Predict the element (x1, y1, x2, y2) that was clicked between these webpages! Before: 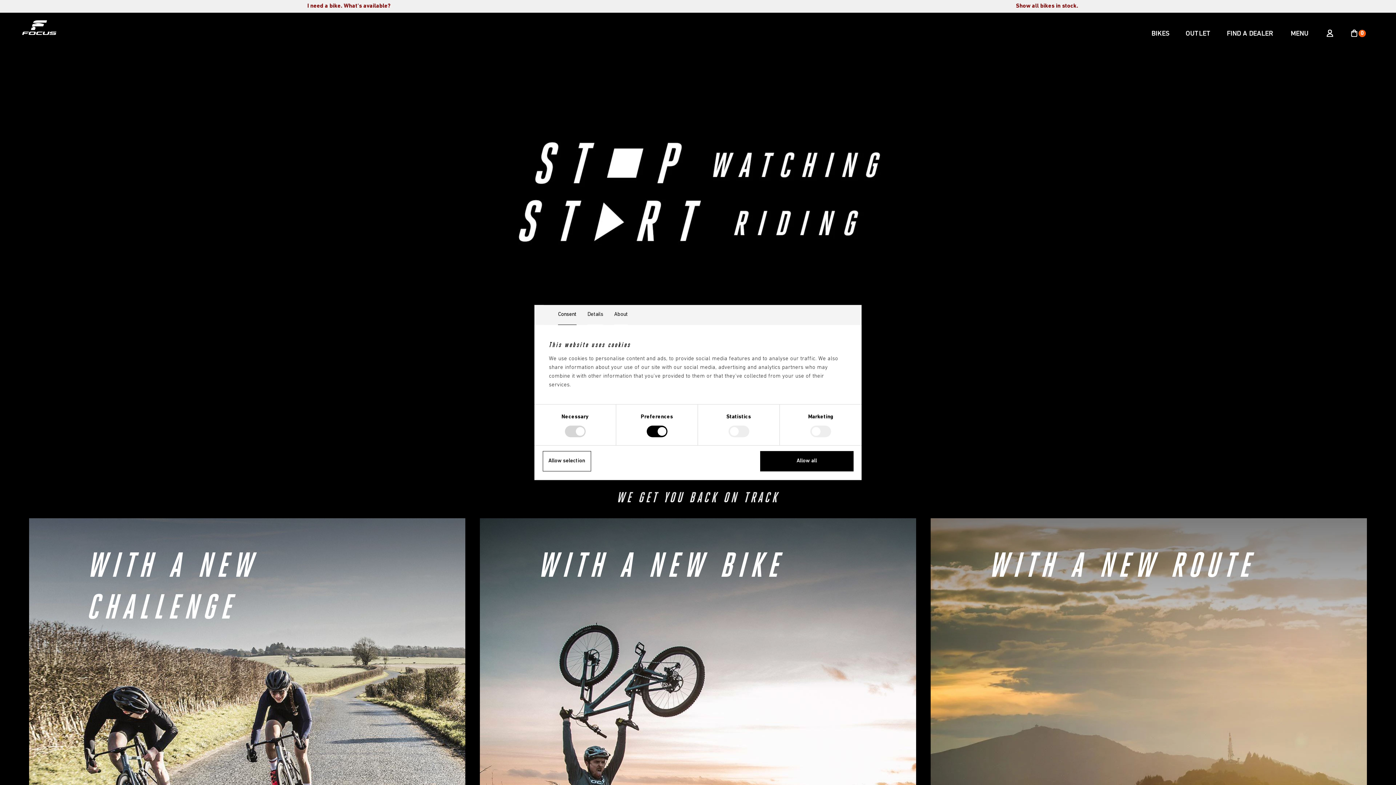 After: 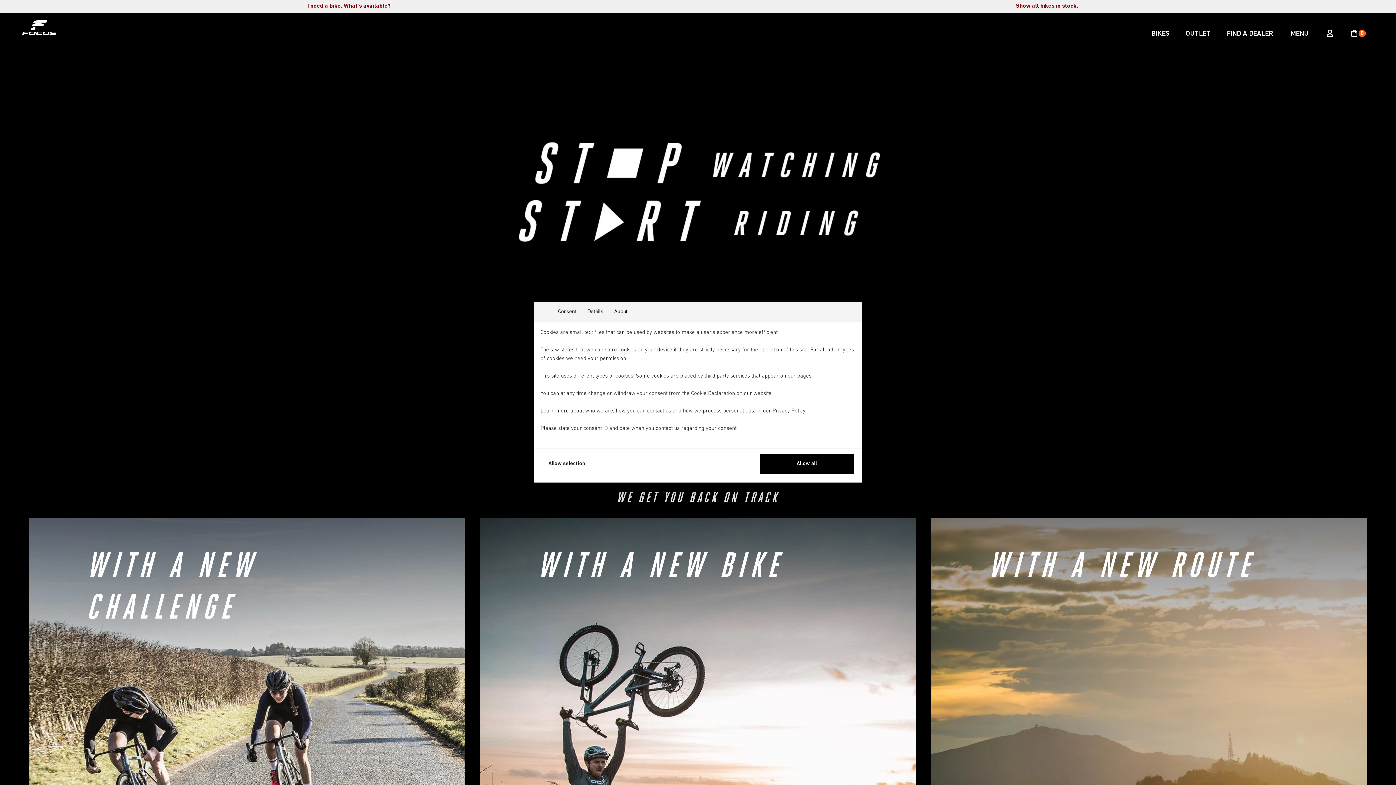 Action: label: About bbox: (614, 305, 627, 325)